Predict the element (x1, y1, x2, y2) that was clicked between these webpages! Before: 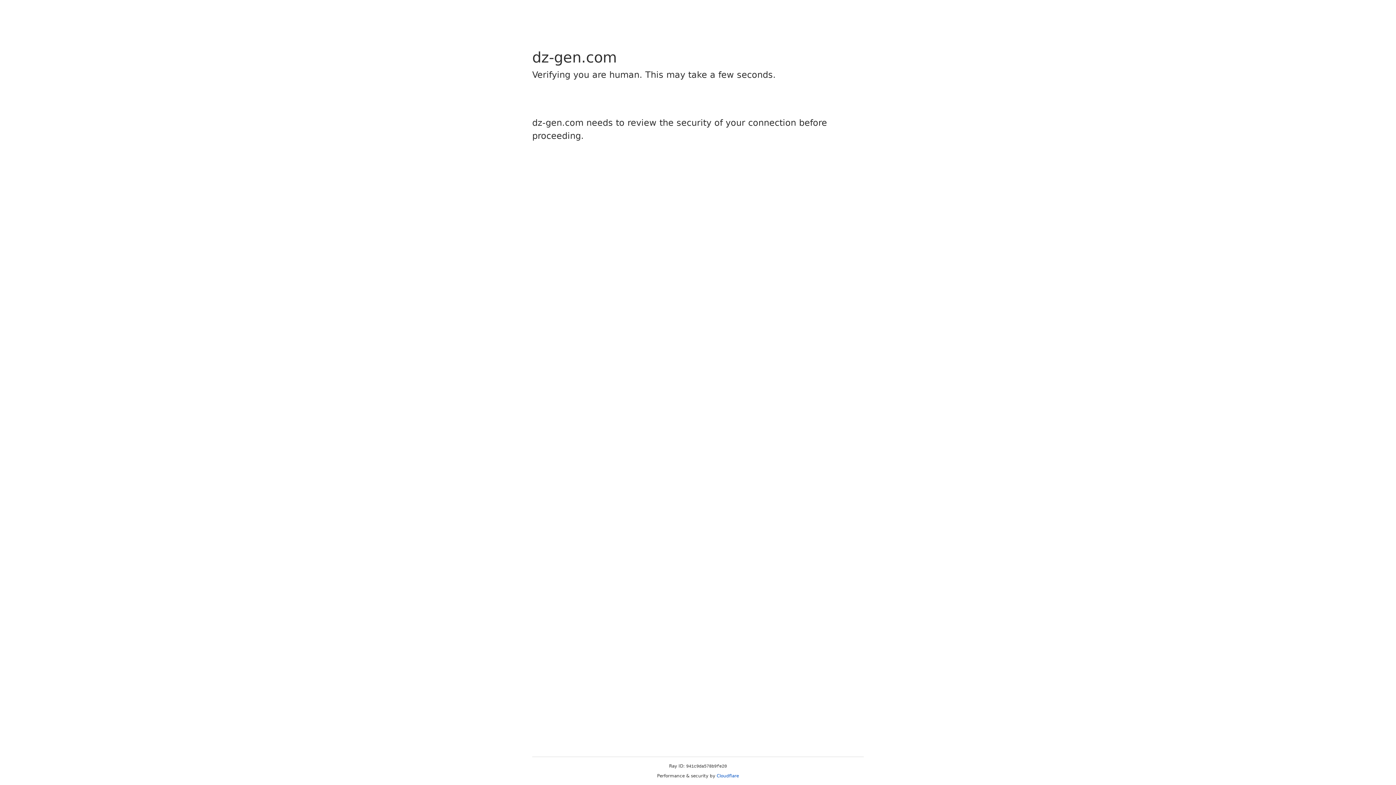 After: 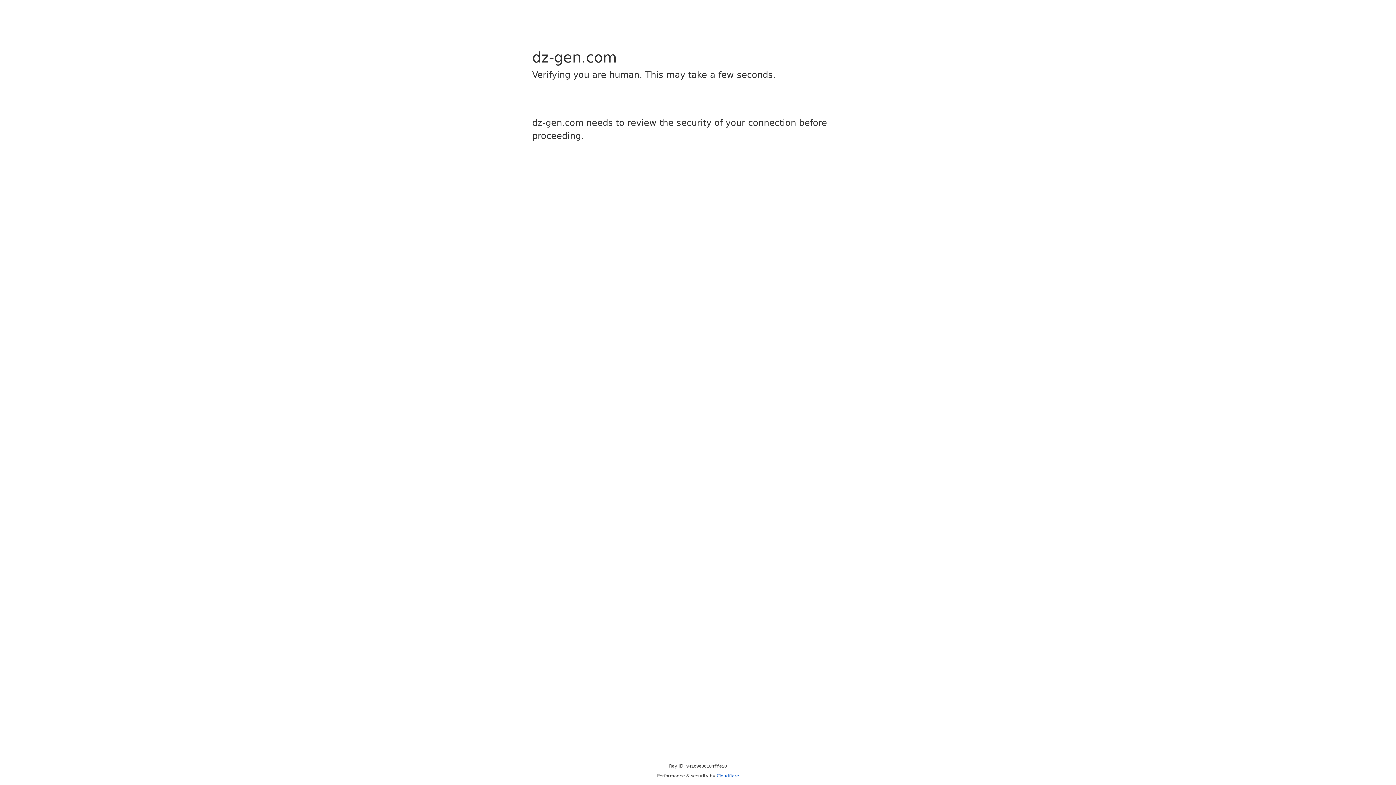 Action: bbox: (716, 773, 739, 778) label: Cloudflare